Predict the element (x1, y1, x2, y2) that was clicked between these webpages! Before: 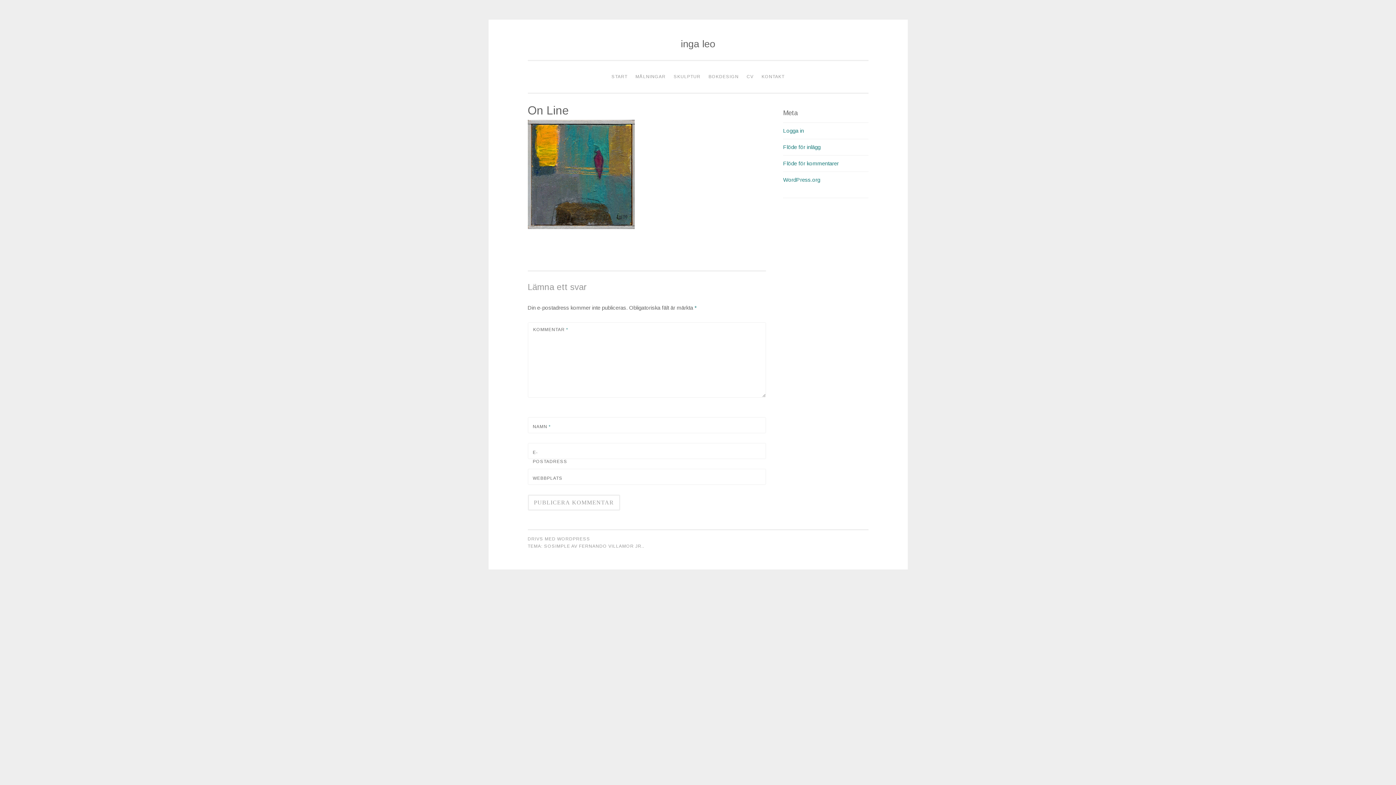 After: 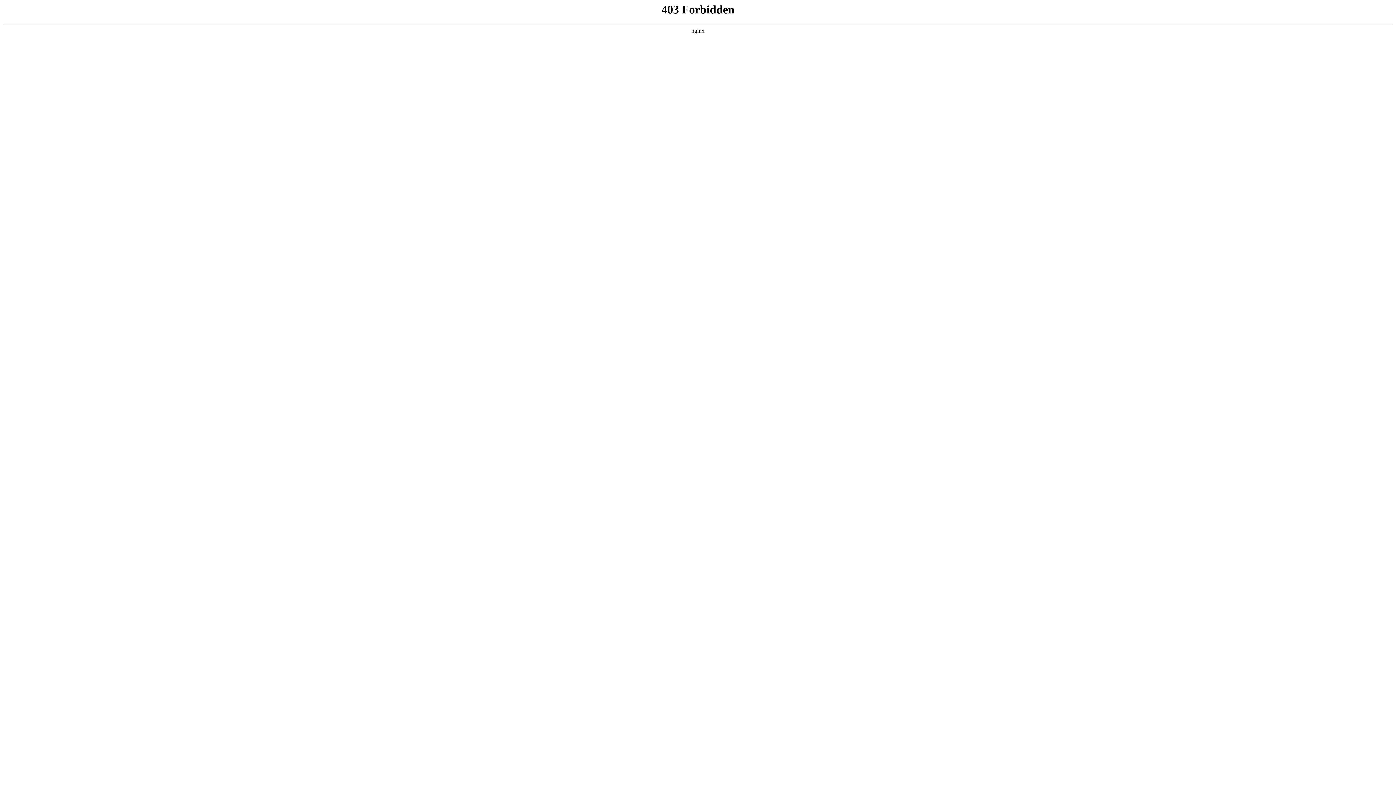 Action: bbox: (783, 176, 820, 182) label: WordPress.org